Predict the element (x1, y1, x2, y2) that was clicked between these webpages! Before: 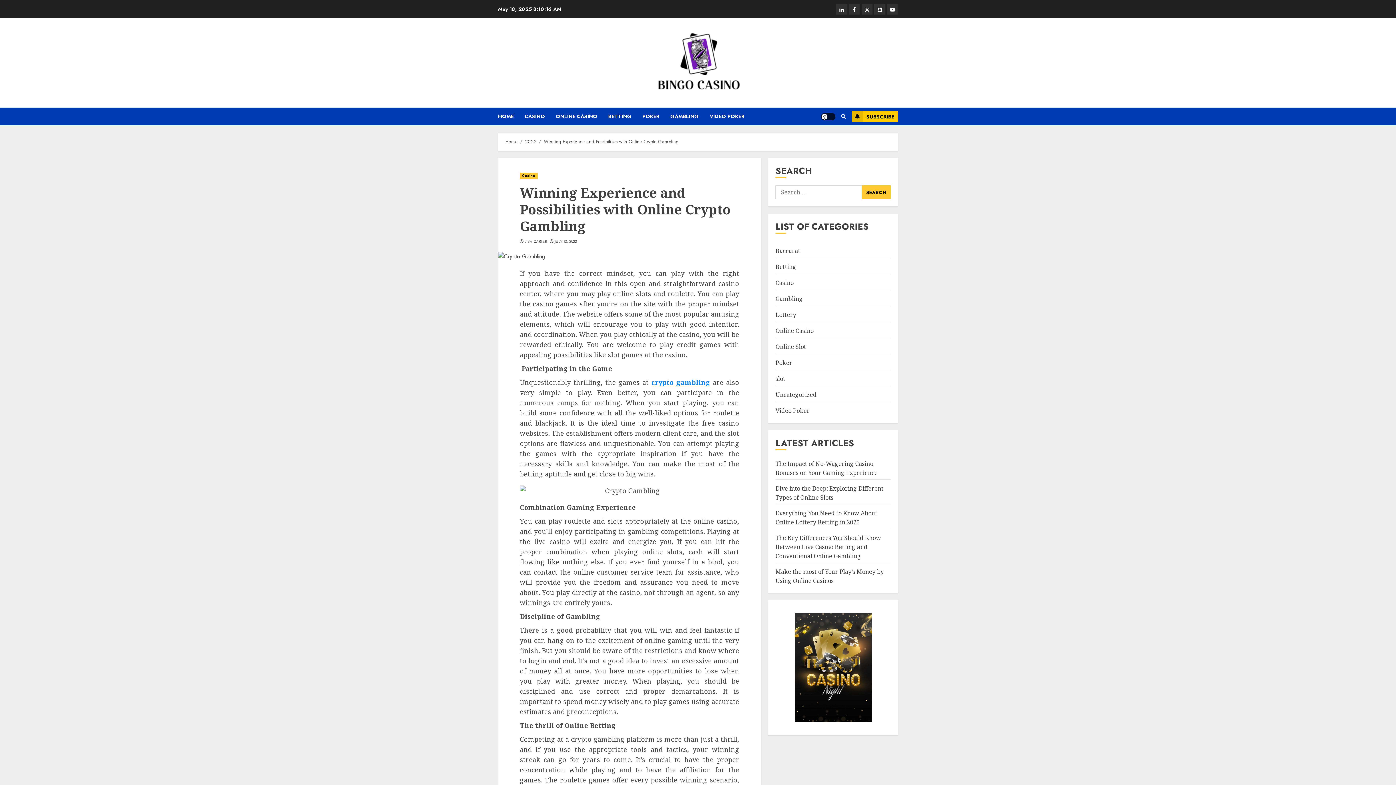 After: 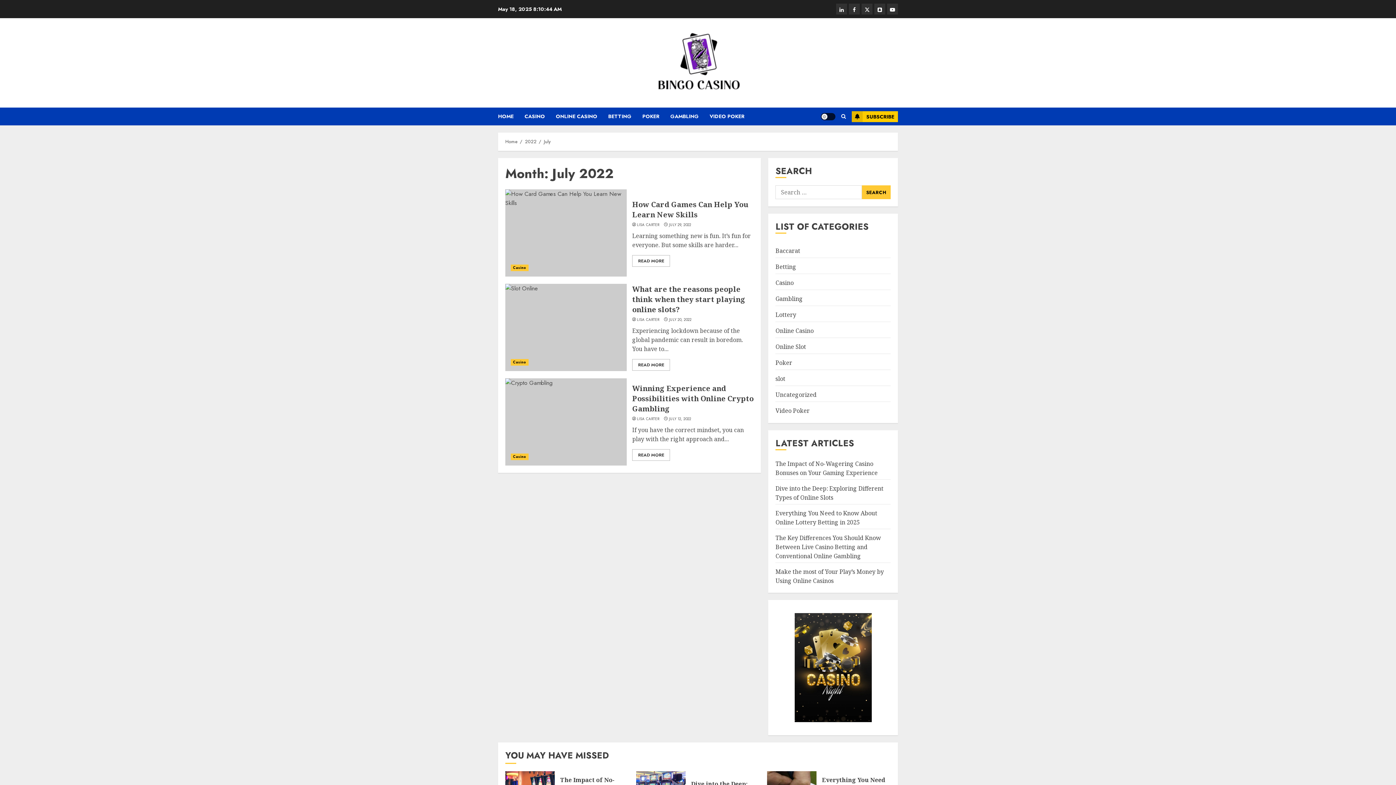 Action: bbox: (554, 239, 577, 244) label: JULY 12, 2022